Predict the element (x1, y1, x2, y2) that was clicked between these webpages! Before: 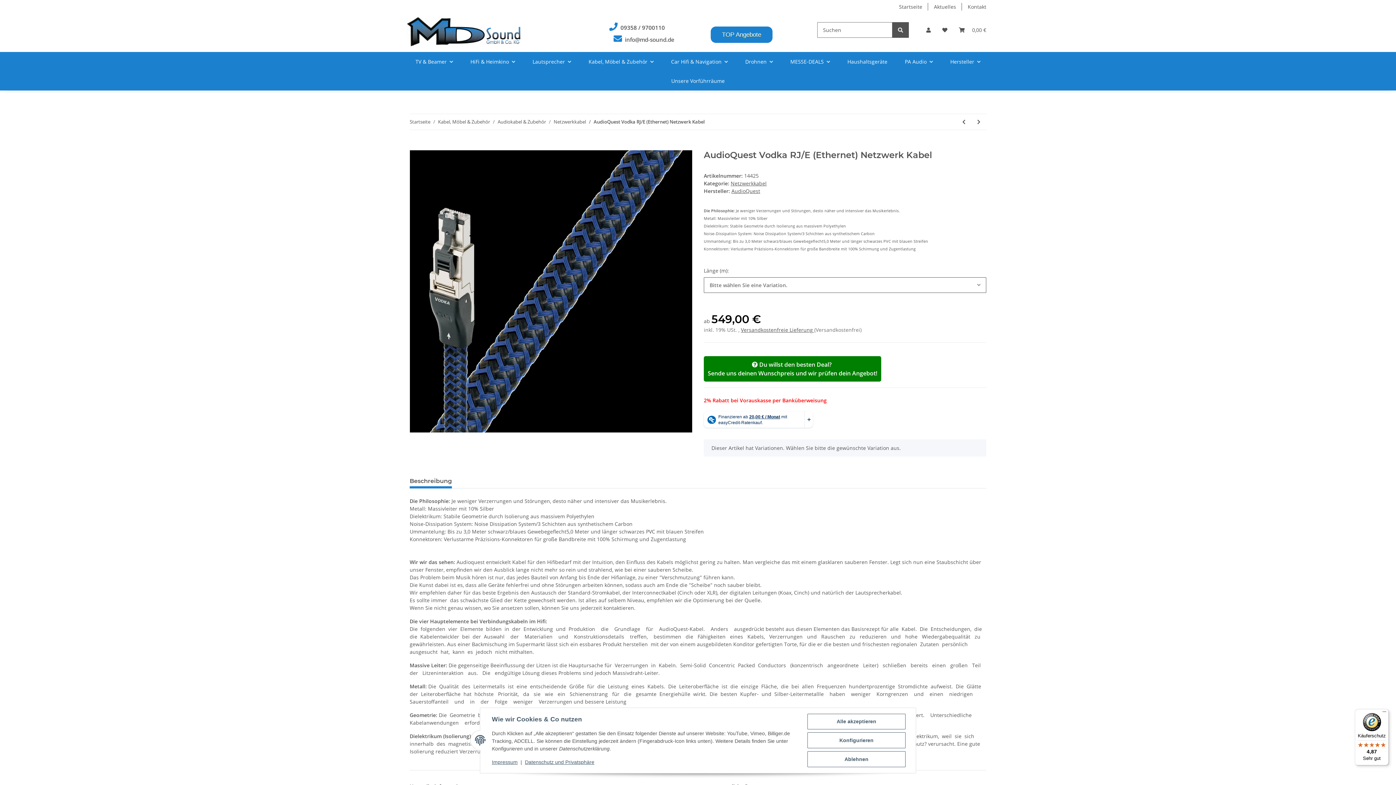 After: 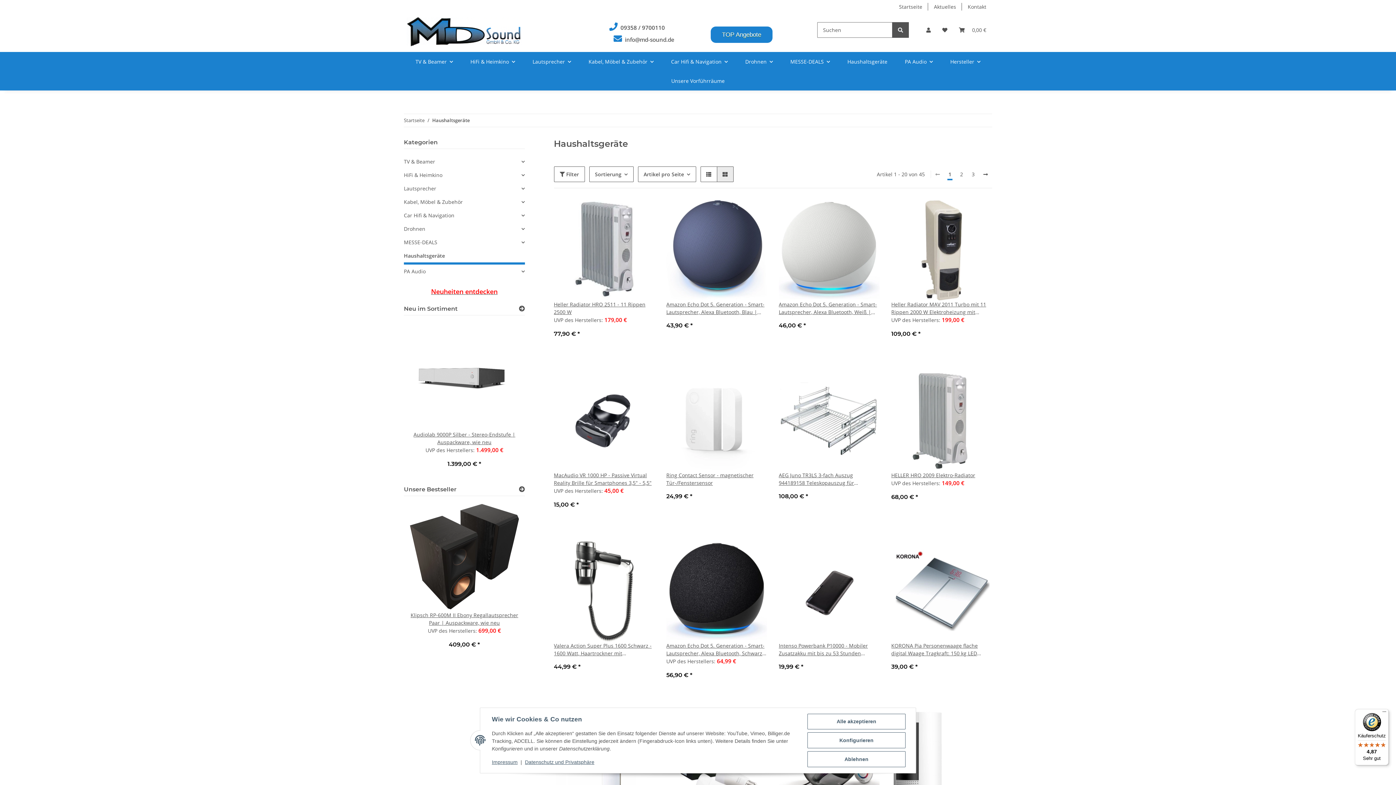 Action: label: Haushaltsgeräte bbox: (838, 52, 896, 71)